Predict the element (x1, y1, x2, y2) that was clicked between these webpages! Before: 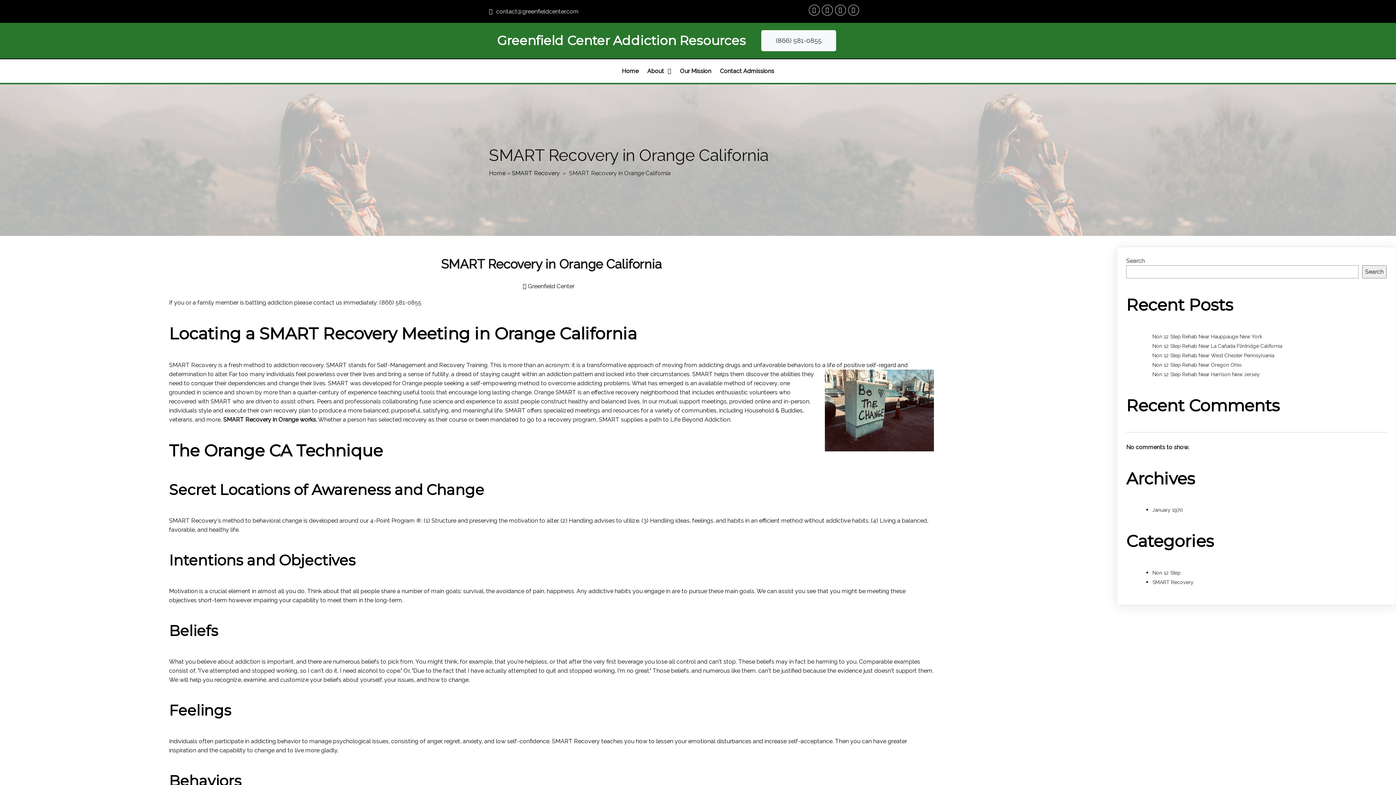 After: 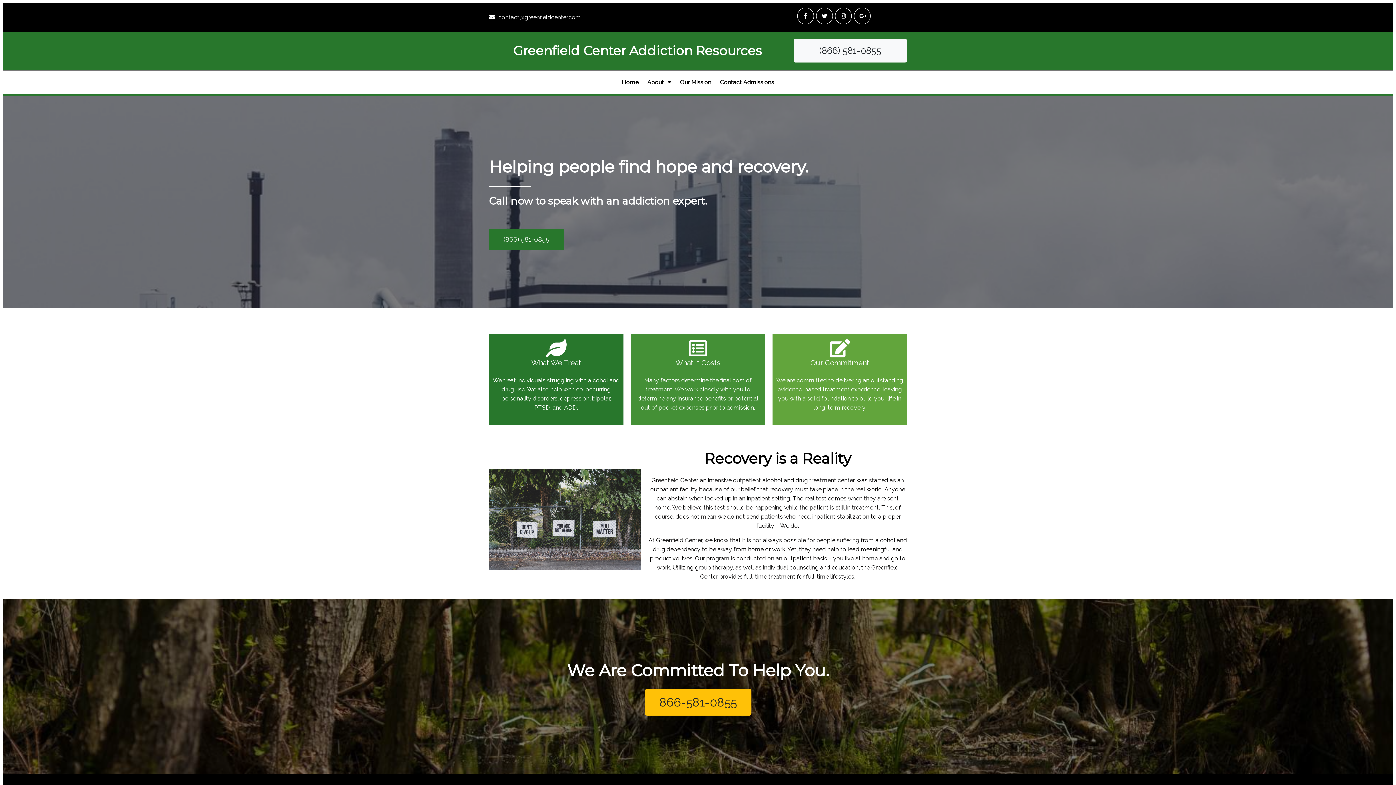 Action: label: Home bbox: (489, 169, 505, 176)